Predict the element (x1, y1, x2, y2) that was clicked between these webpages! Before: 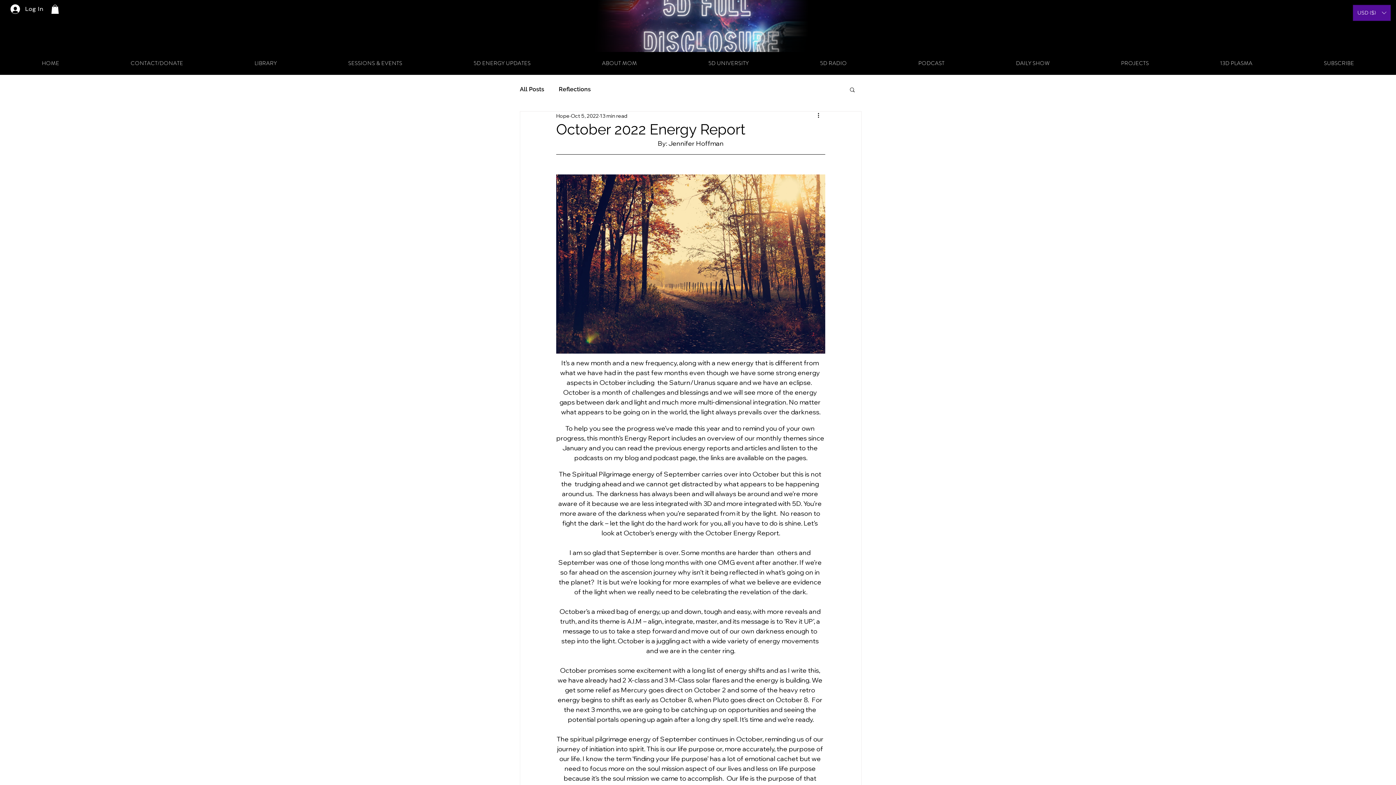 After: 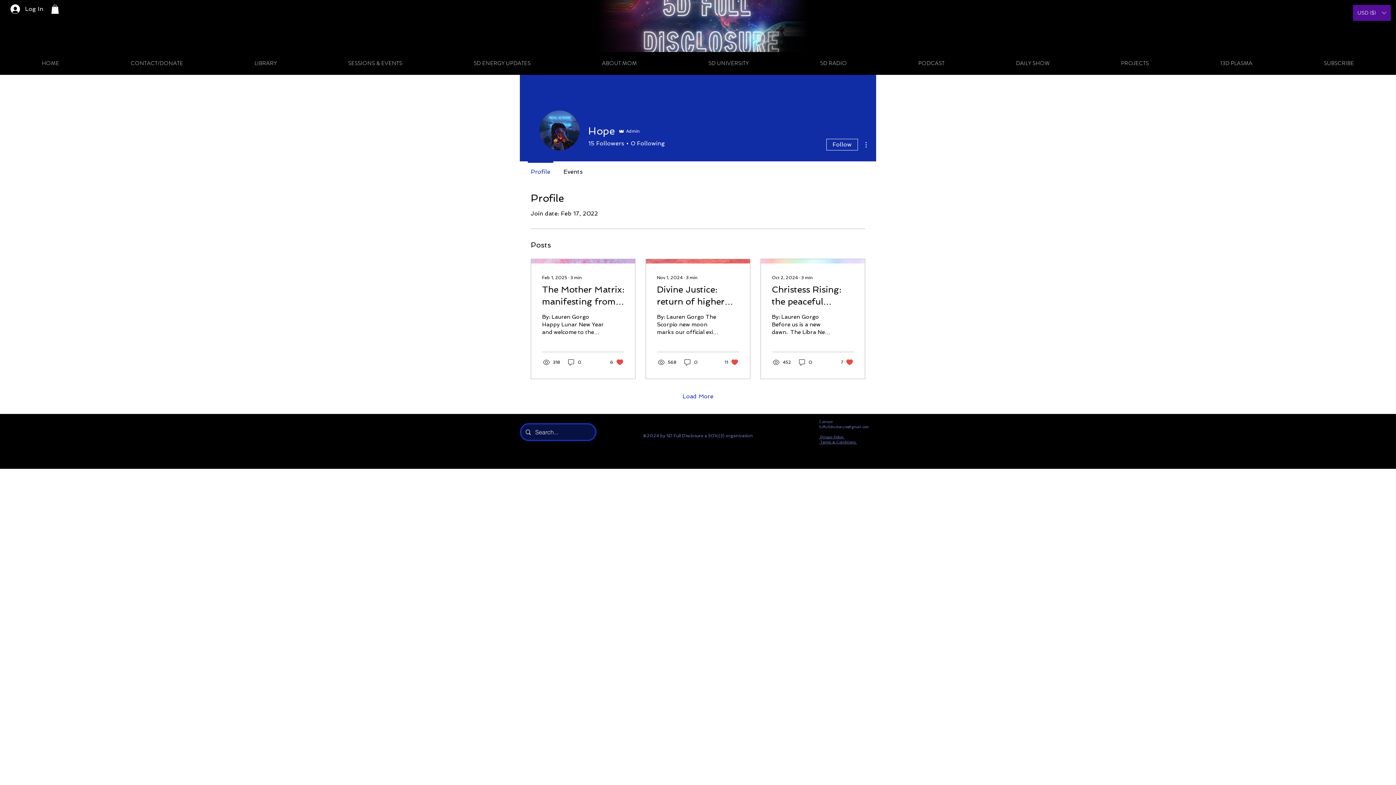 Action: label: Hope bbox: (556, 112, 569, 119)